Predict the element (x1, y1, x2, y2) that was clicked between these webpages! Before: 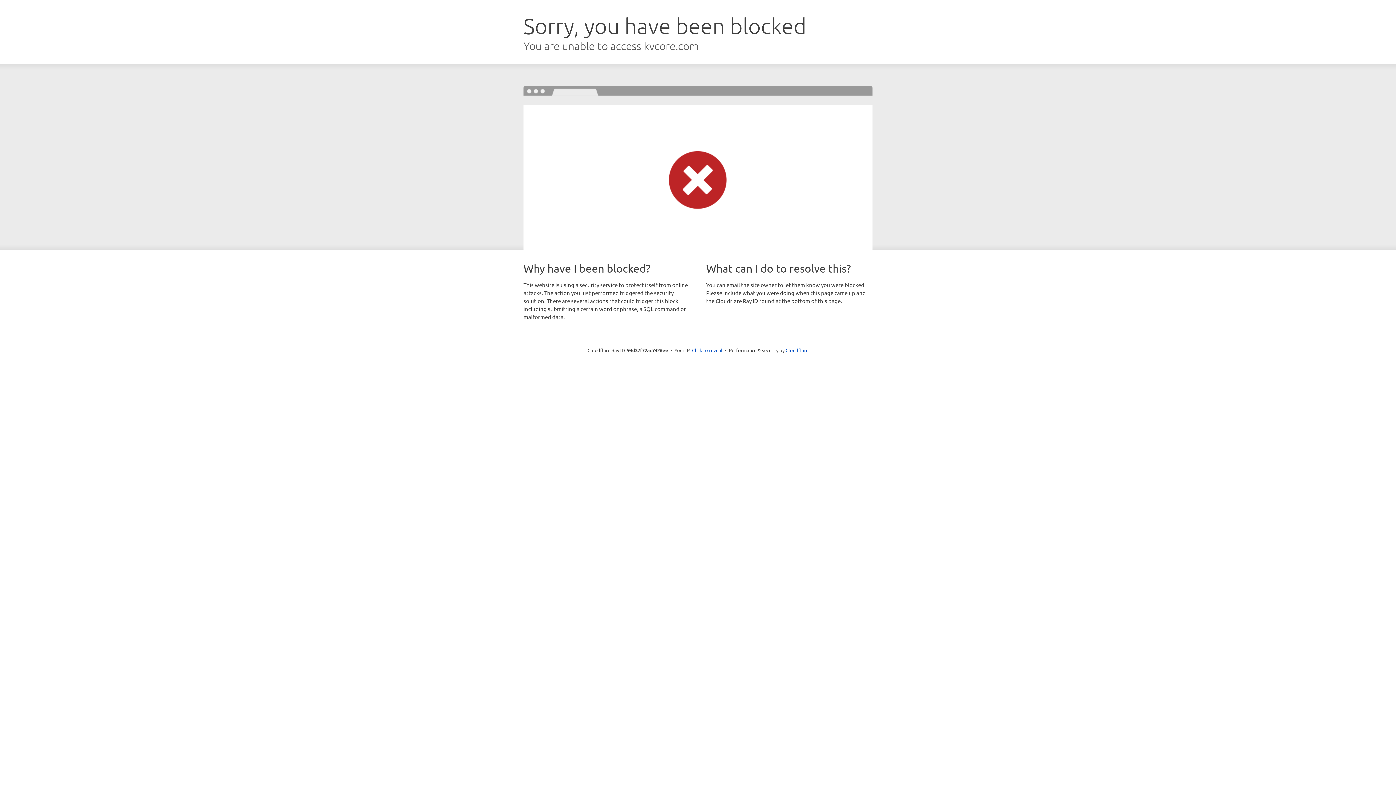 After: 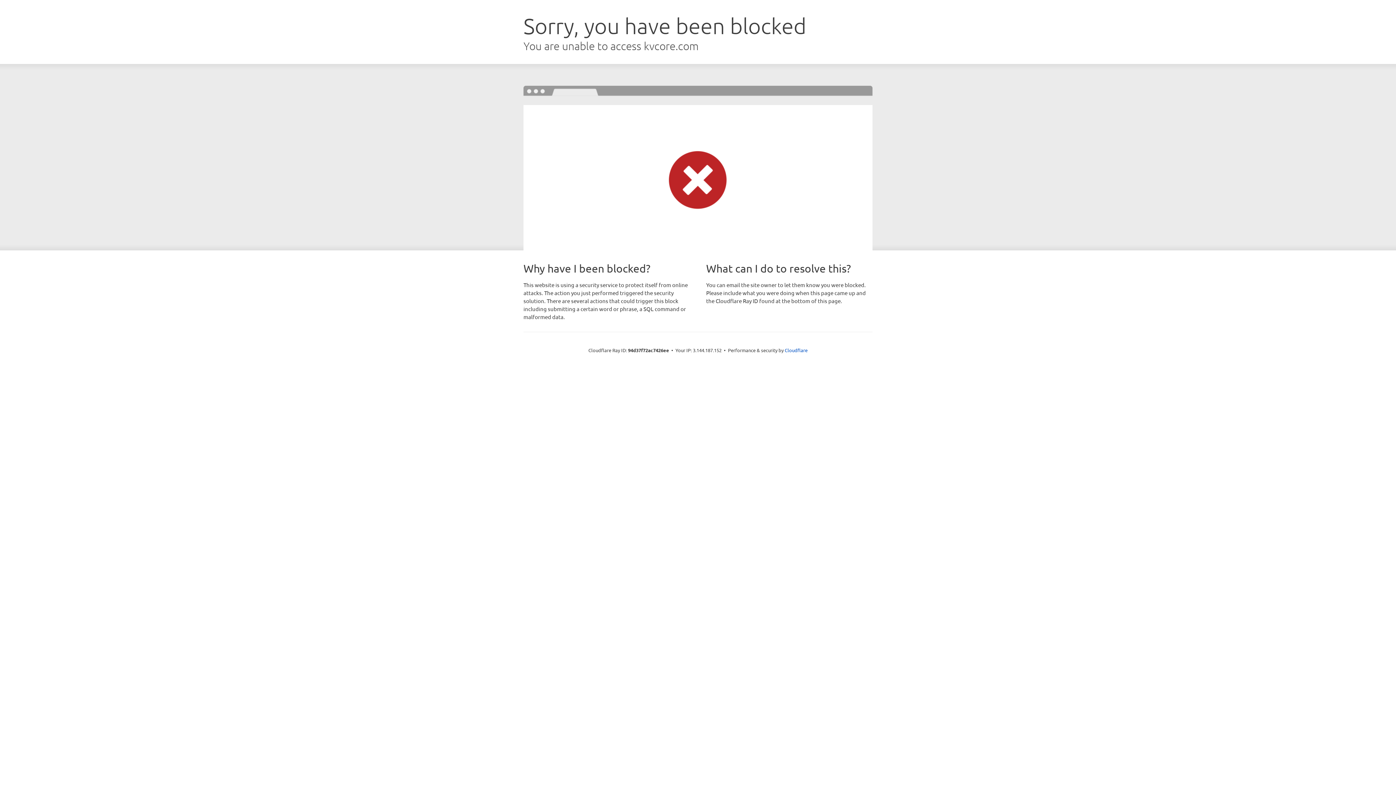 Action: label: Click to reveal bbox: (692, 346, 722, 353)